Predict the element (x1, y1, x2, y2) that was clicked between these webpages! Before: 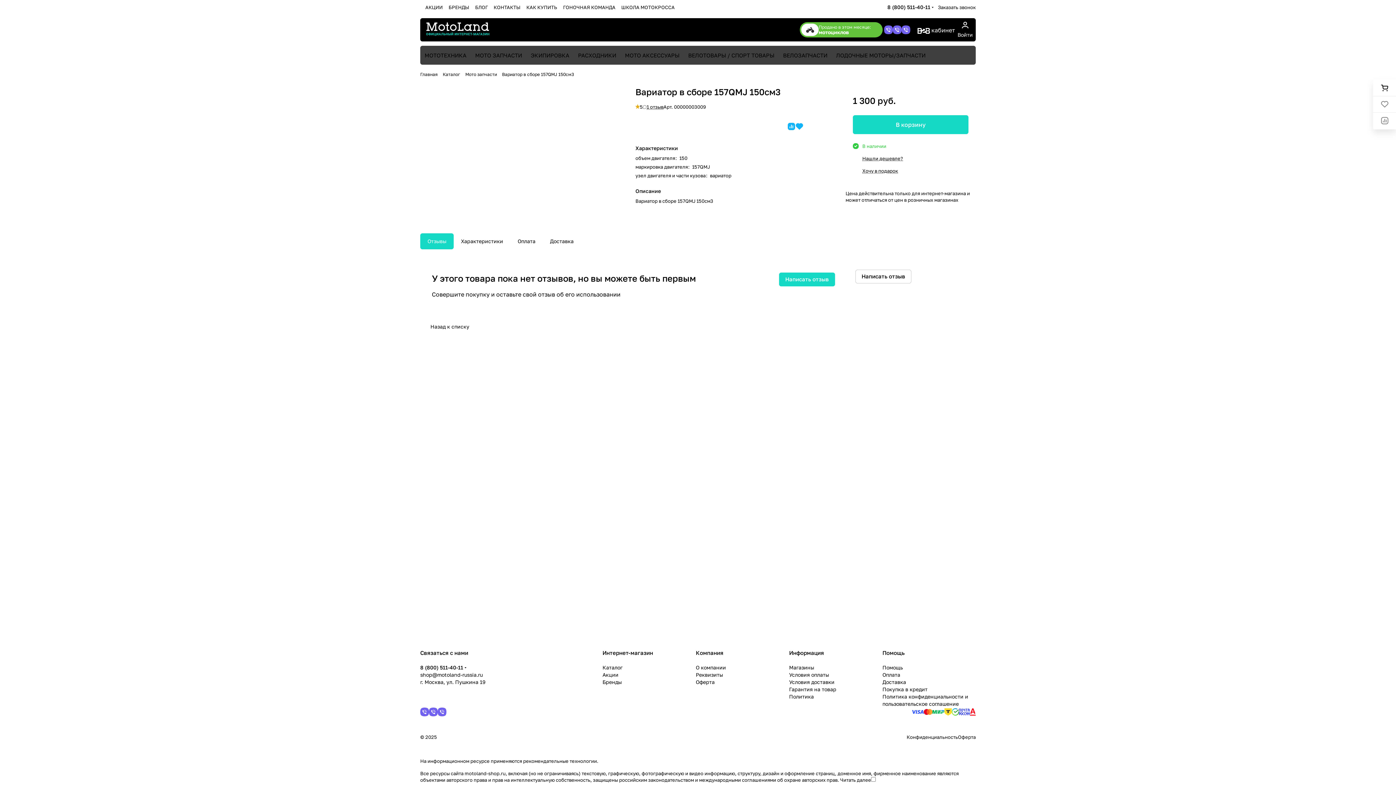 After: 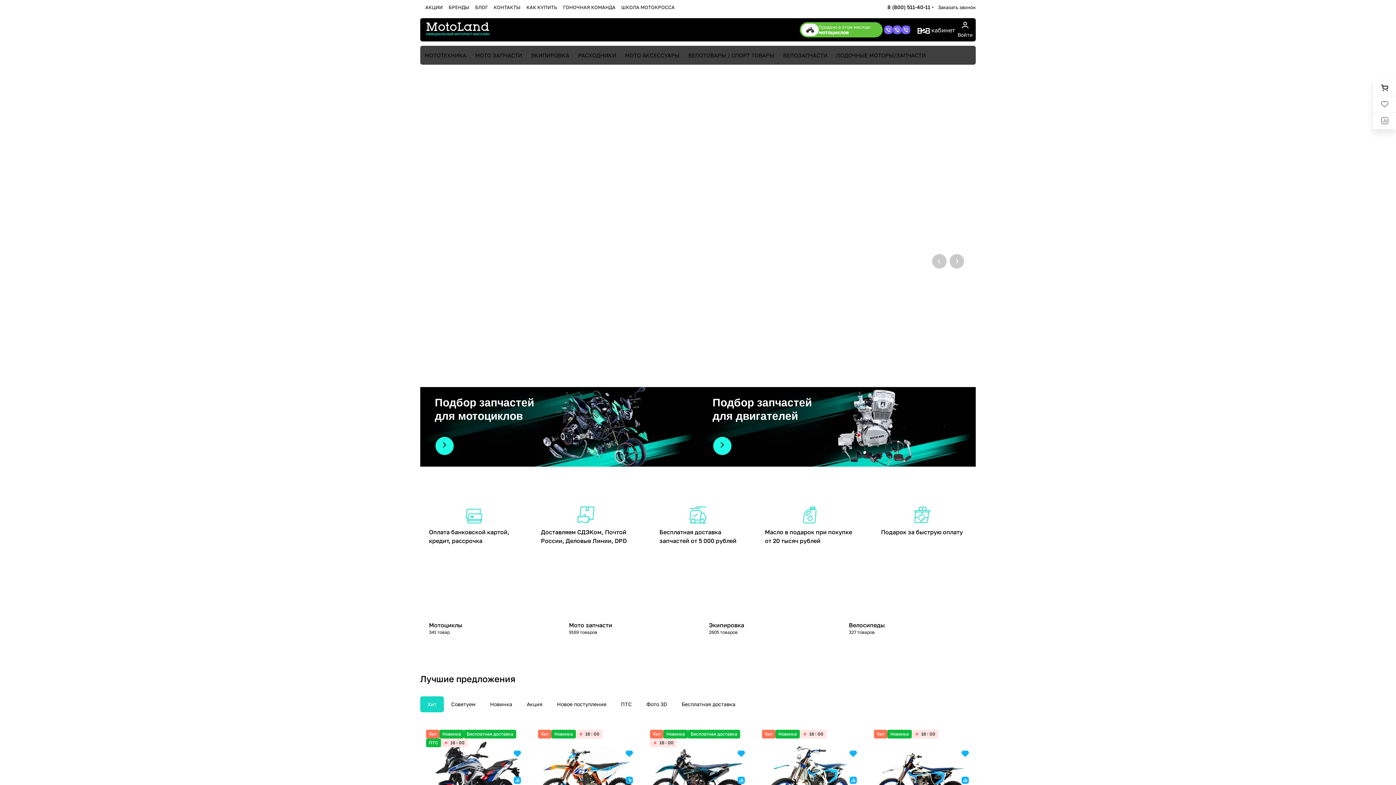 Action: bbox: (426, 18, 490, 41)